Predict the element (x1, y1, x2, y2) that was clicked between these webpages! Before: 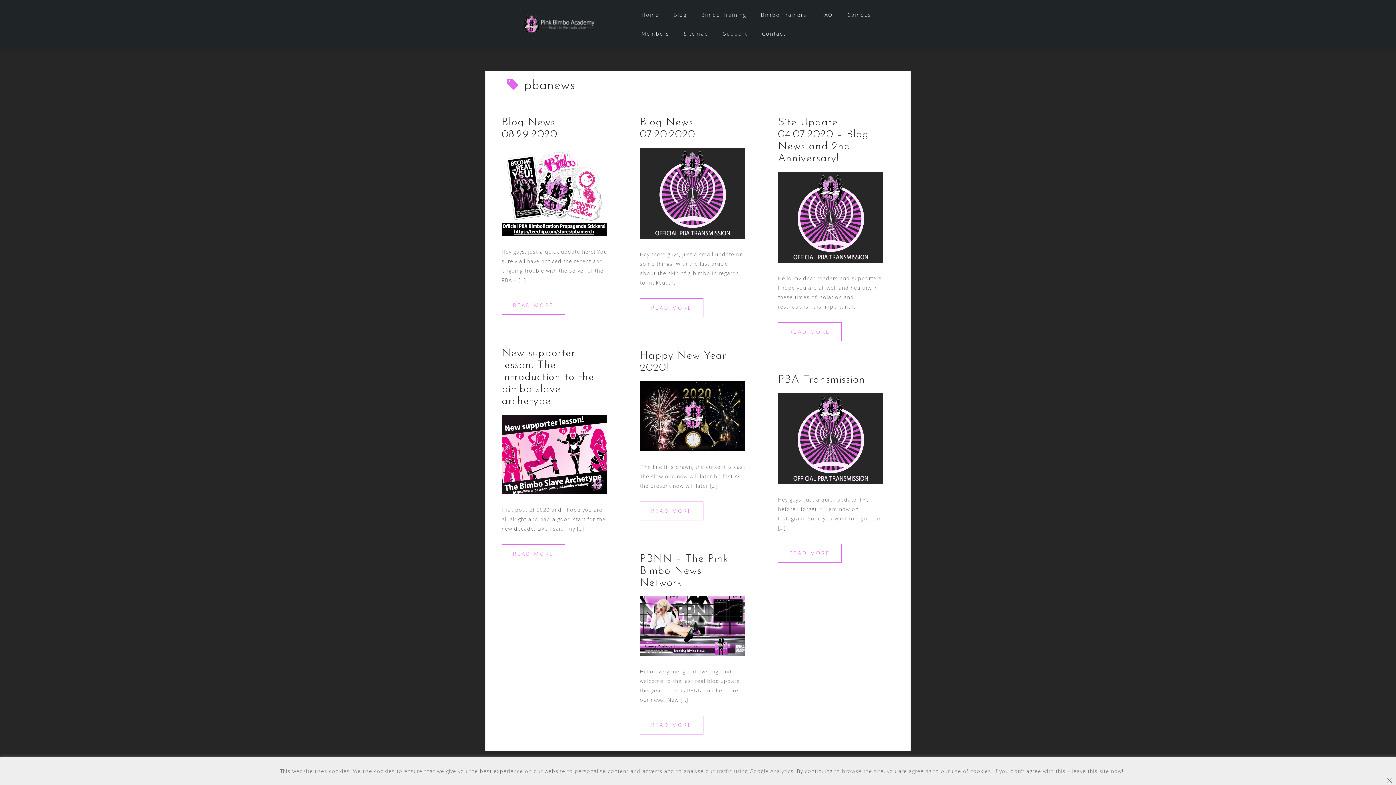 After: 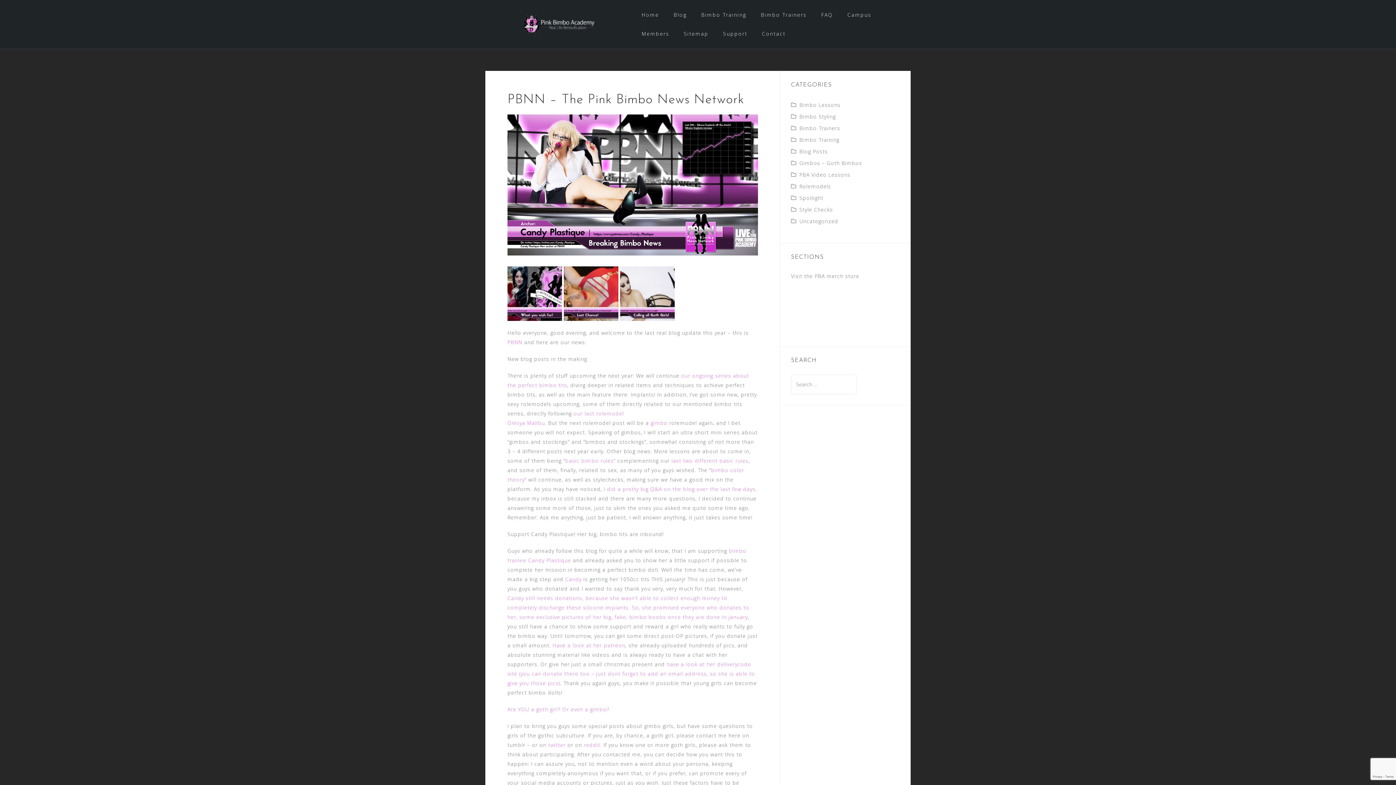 Action: bbox: (640, 622, 745, 629)